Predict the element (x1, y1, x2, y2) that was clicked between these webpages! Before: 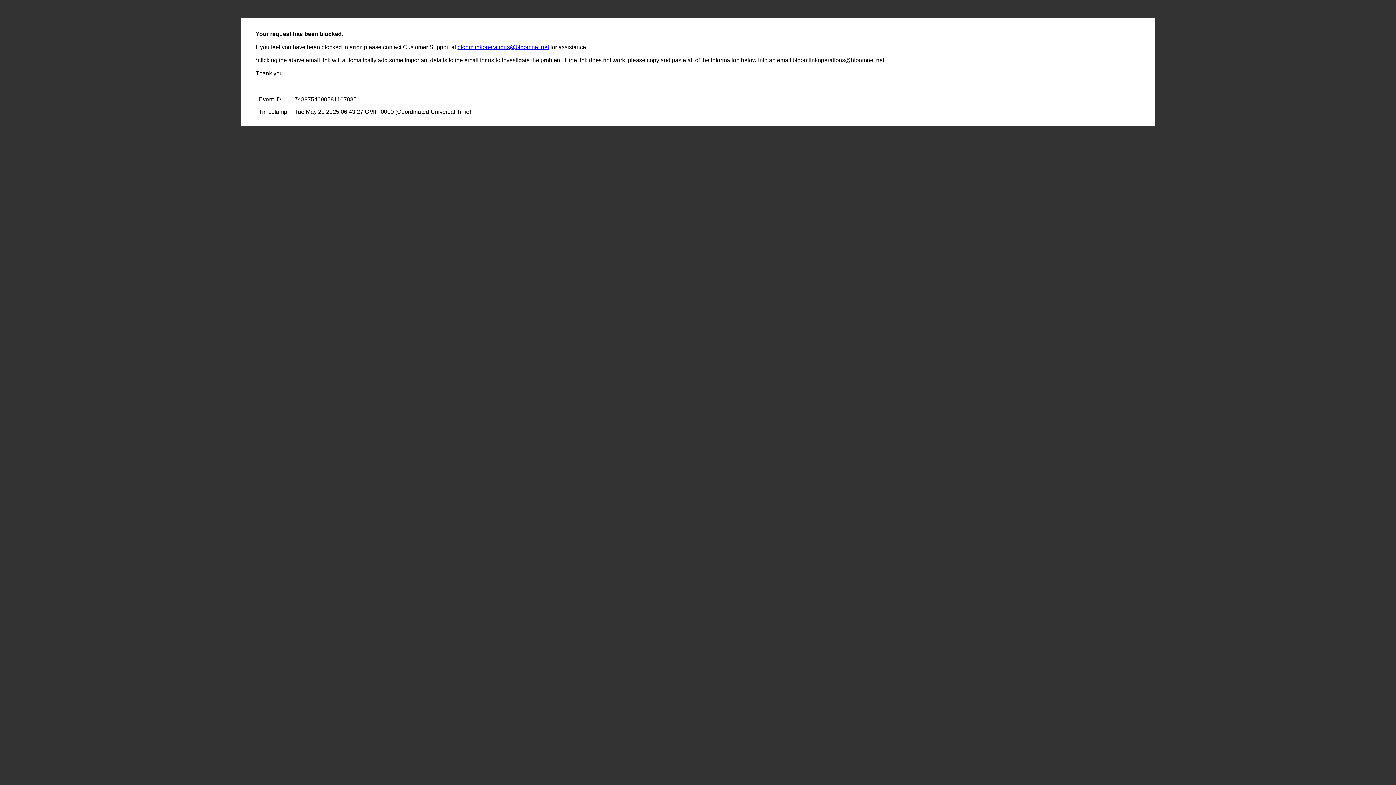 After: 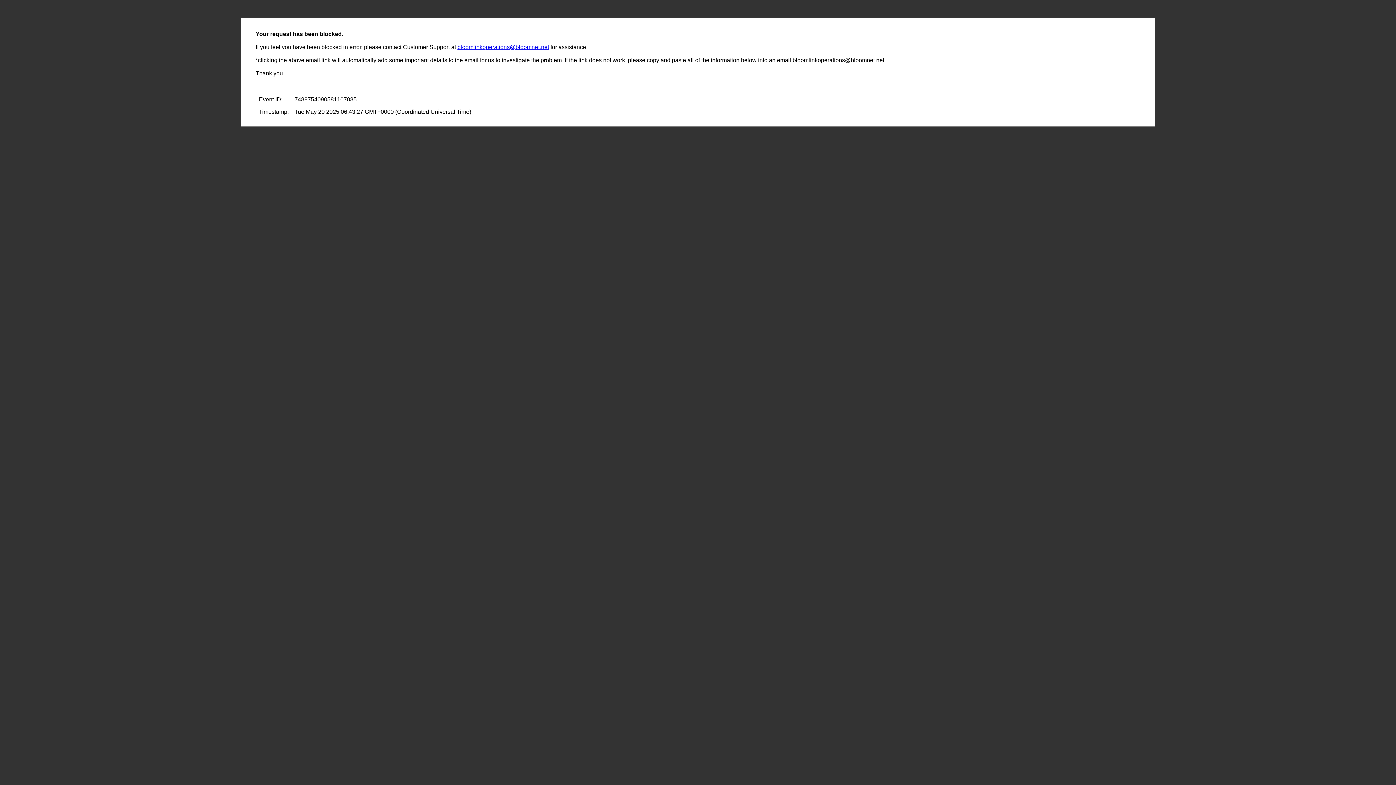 Action: label: bloomlinkoperations@bloomnet.net bbox: (457, 44, 549, 50)